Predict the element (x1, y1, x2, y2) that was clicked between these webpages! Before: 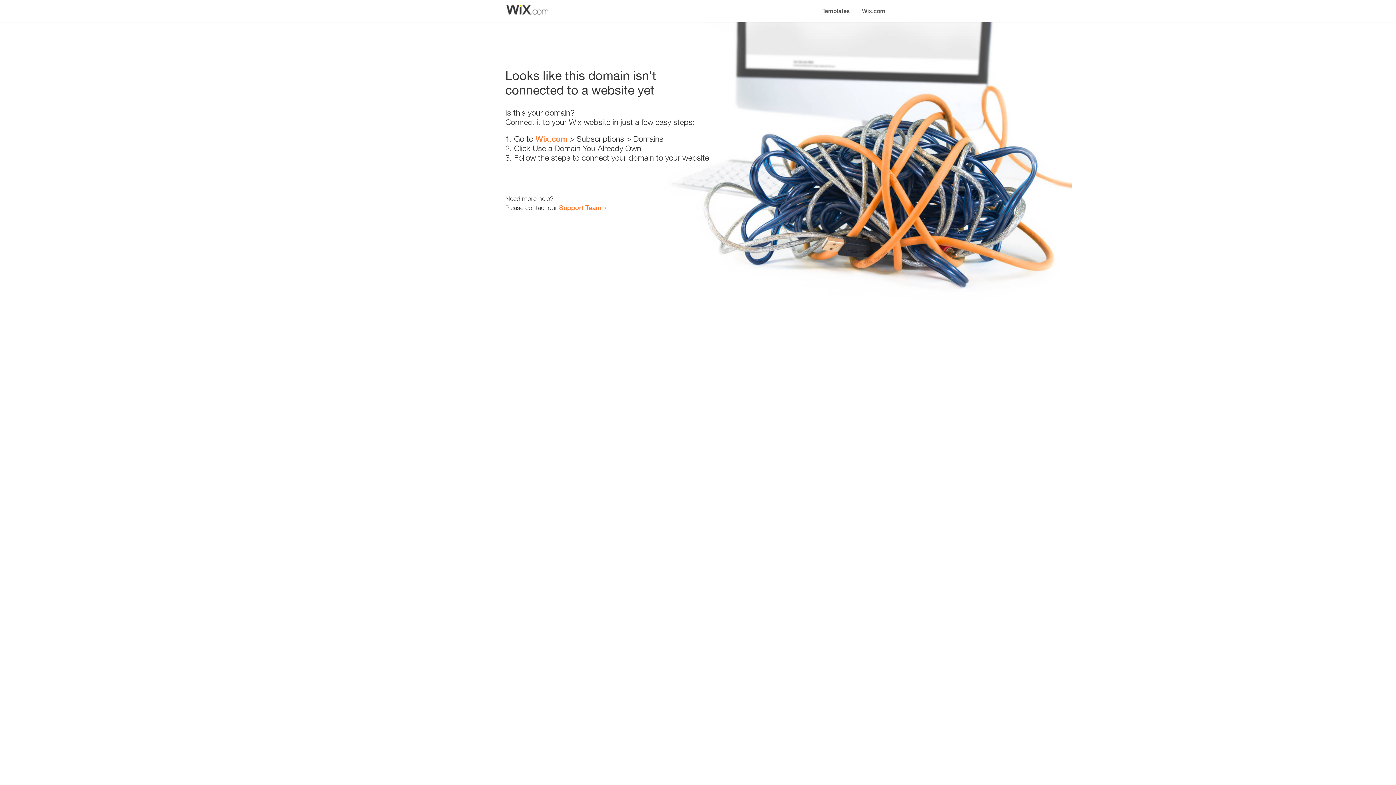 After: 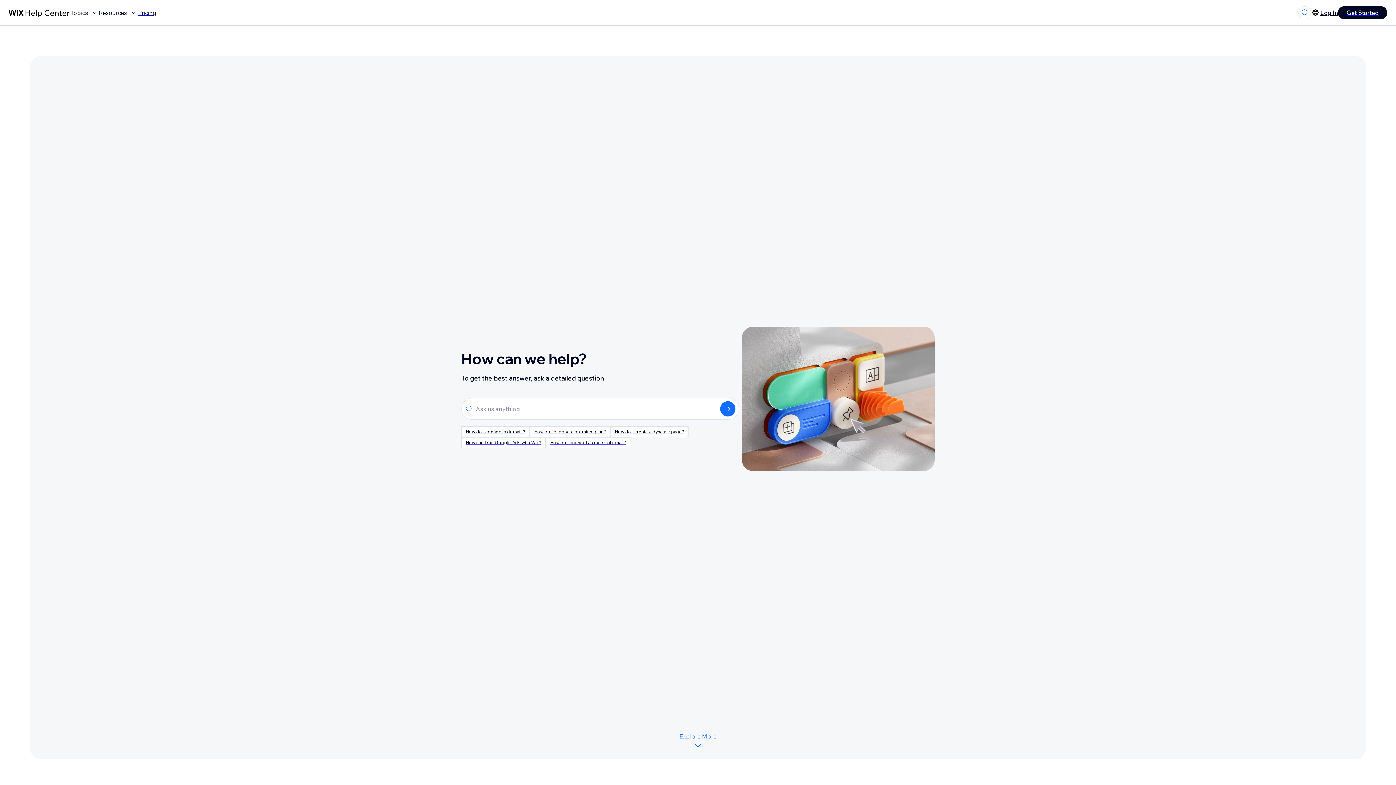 Action: label: Support Team bbox: (559, 203, 601, 211)